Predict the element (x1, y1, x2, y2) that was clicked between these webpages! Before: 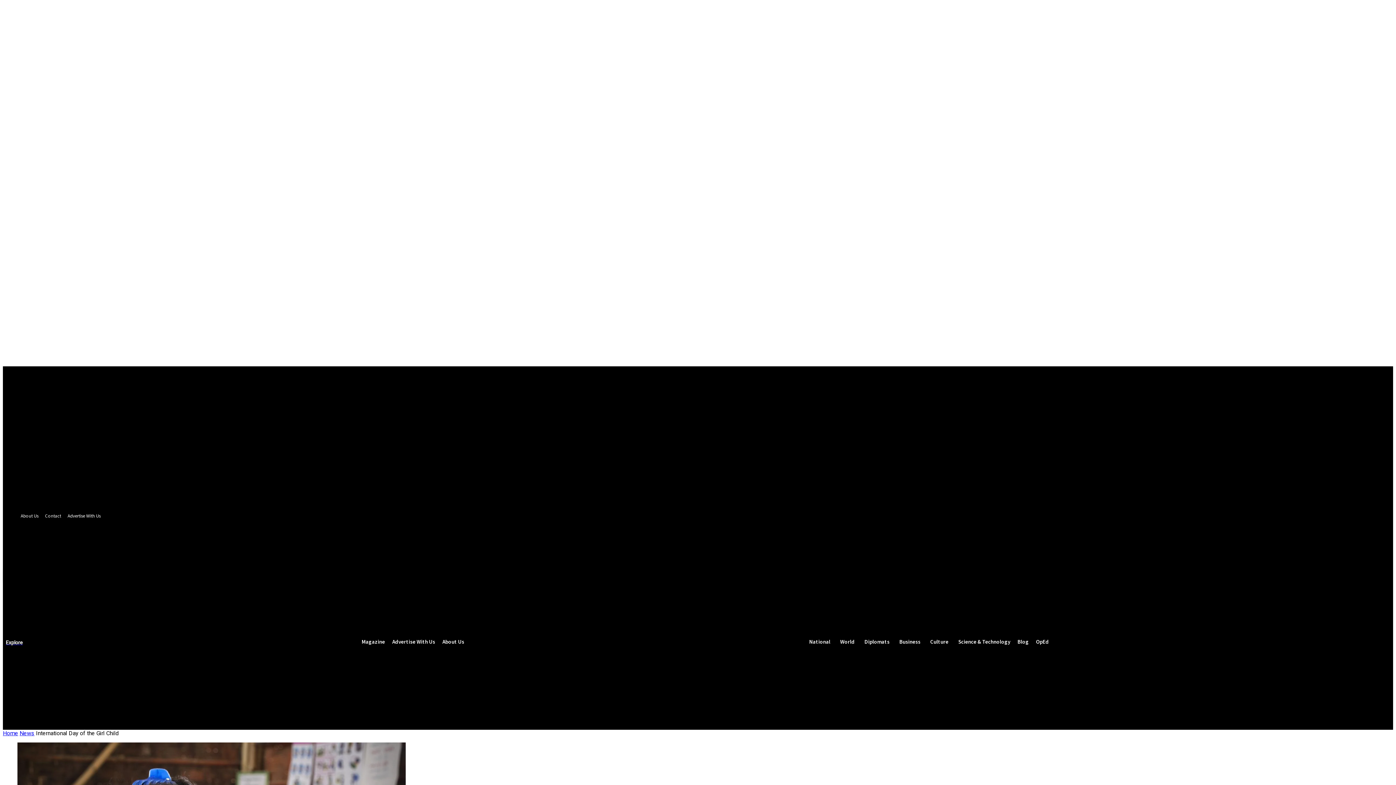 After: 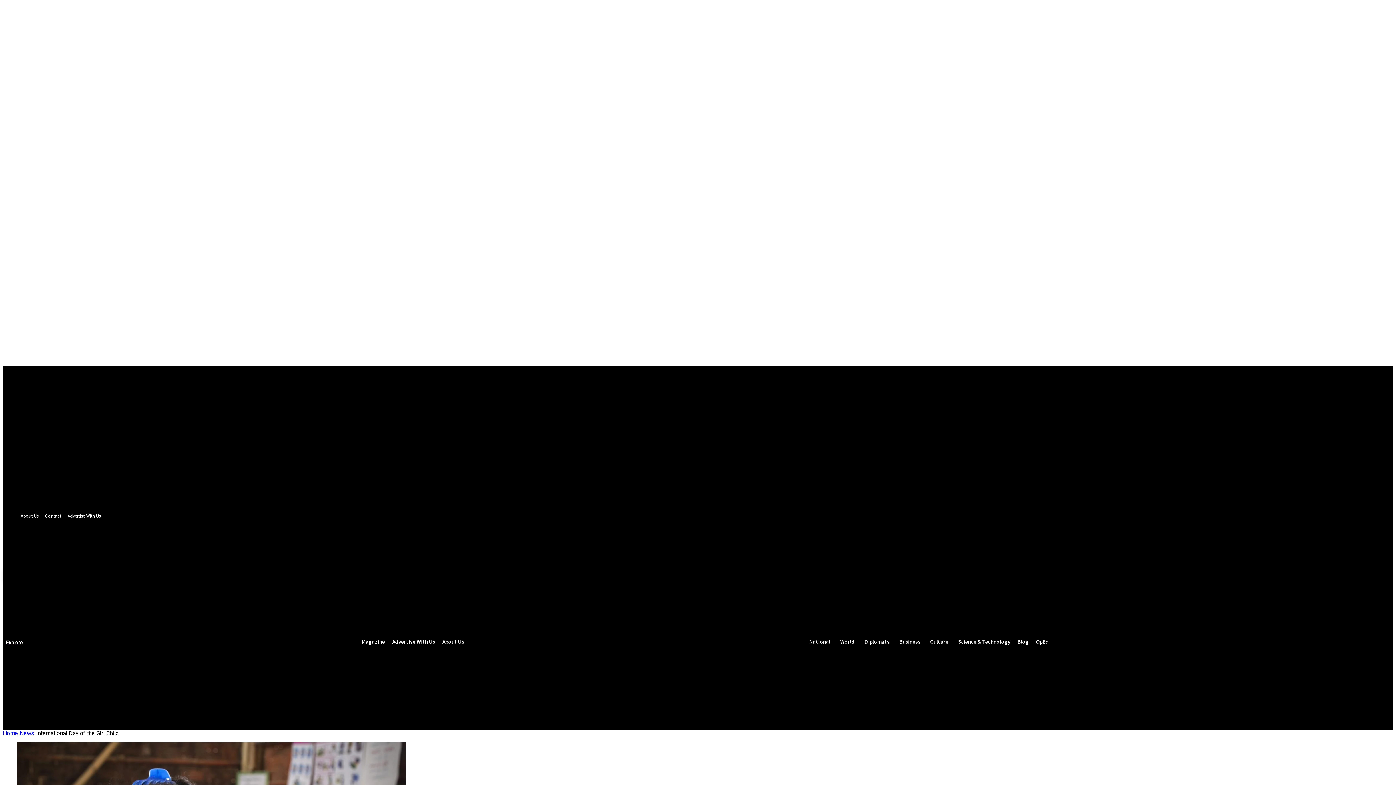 Action: bbox: (1376, 633, 1393, 650) label: Search